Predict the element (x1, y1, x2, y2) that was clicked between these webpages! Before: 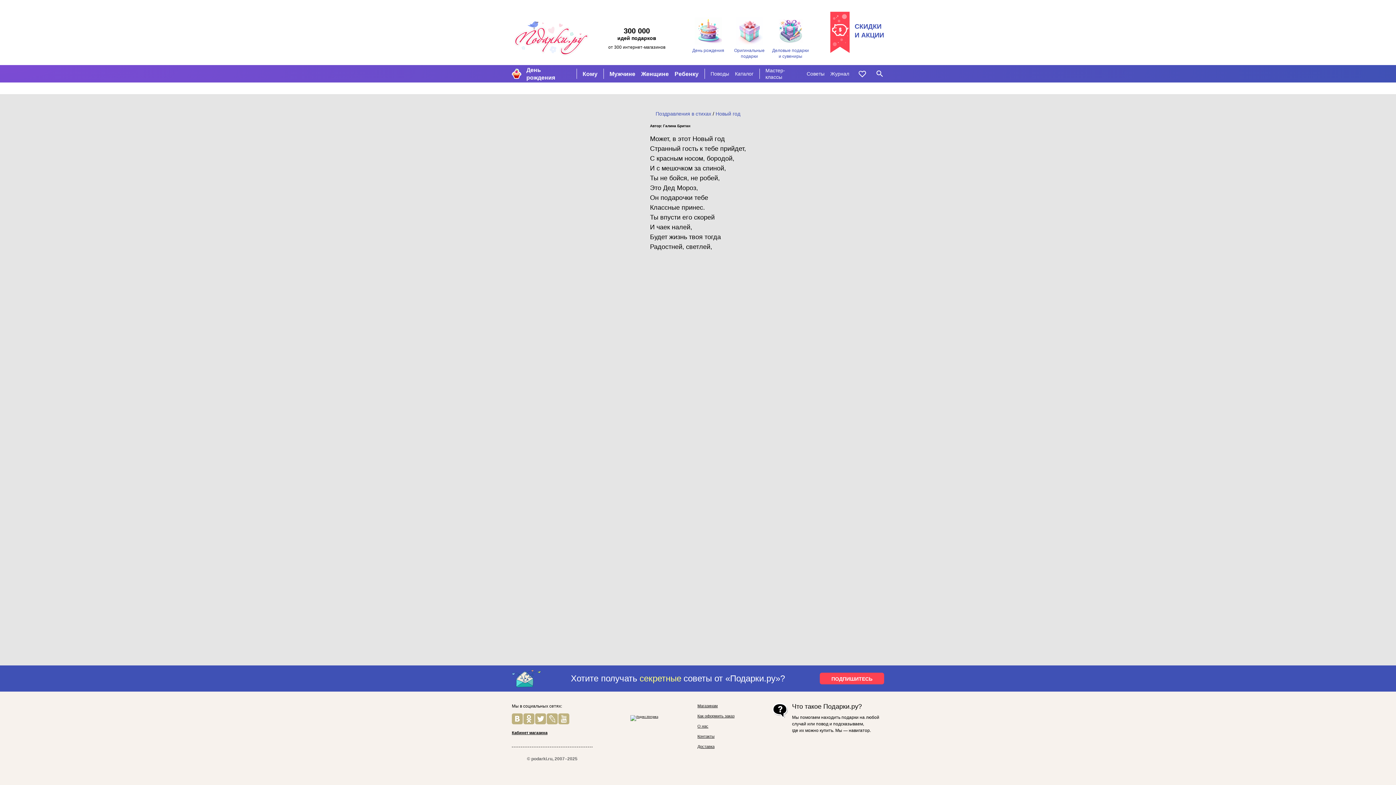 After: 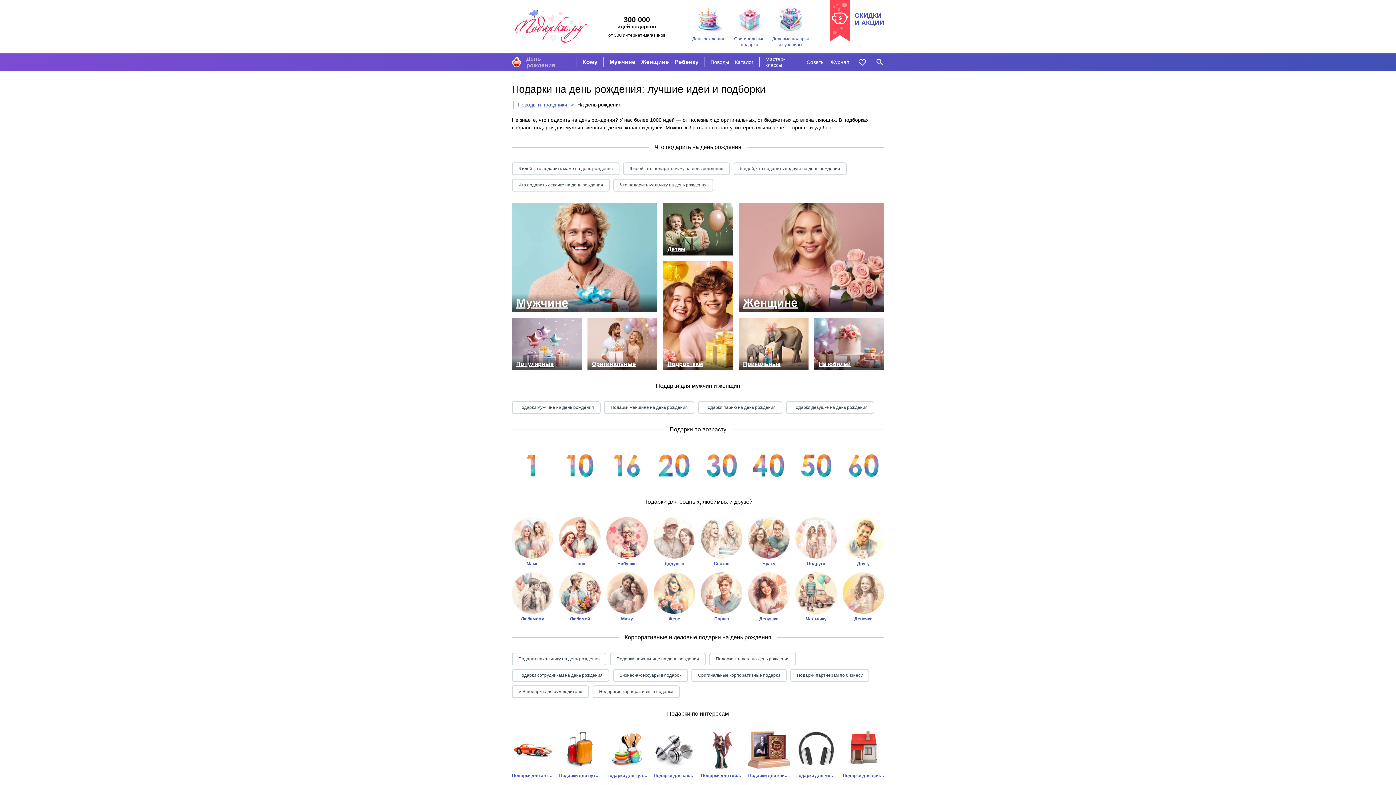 Action: label: День рождения bbox: (526, 68, 570, 79)